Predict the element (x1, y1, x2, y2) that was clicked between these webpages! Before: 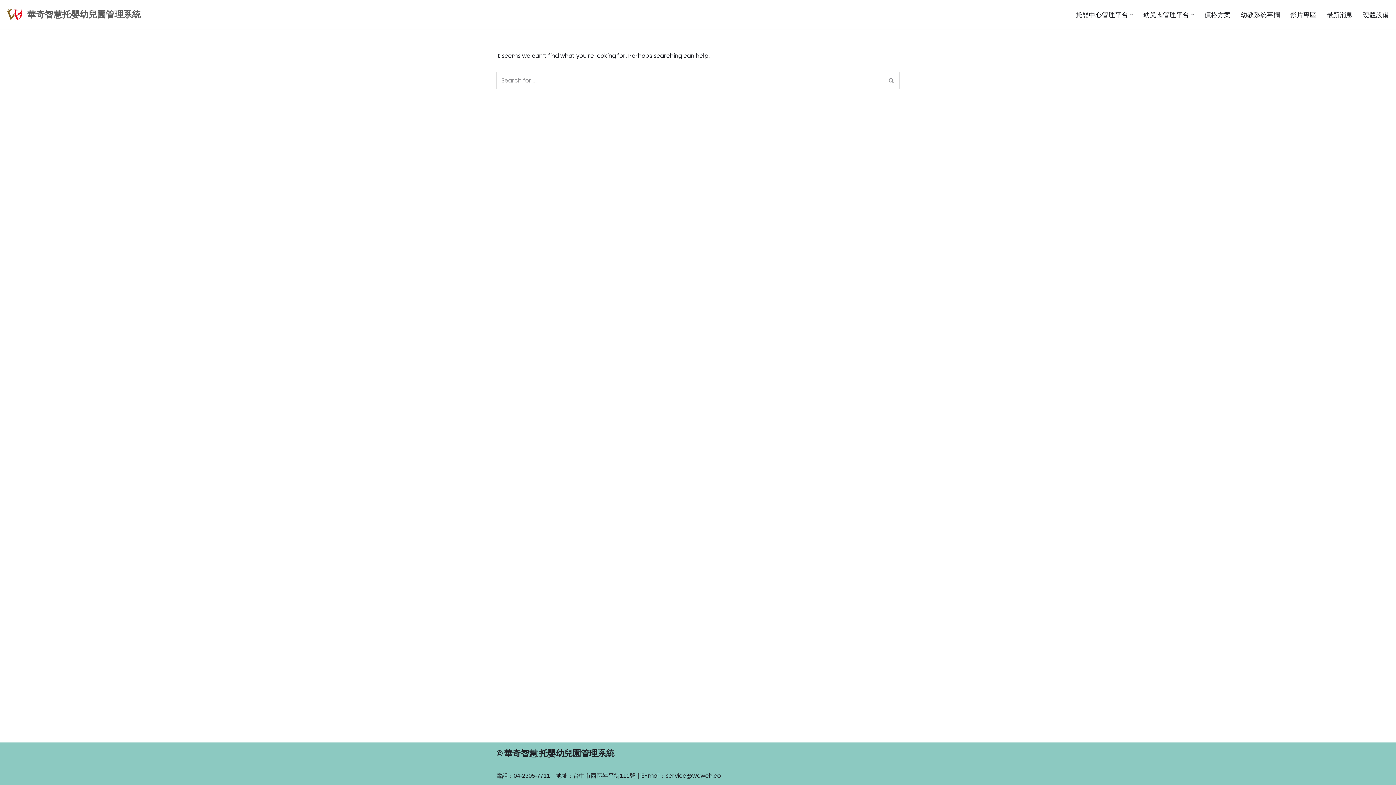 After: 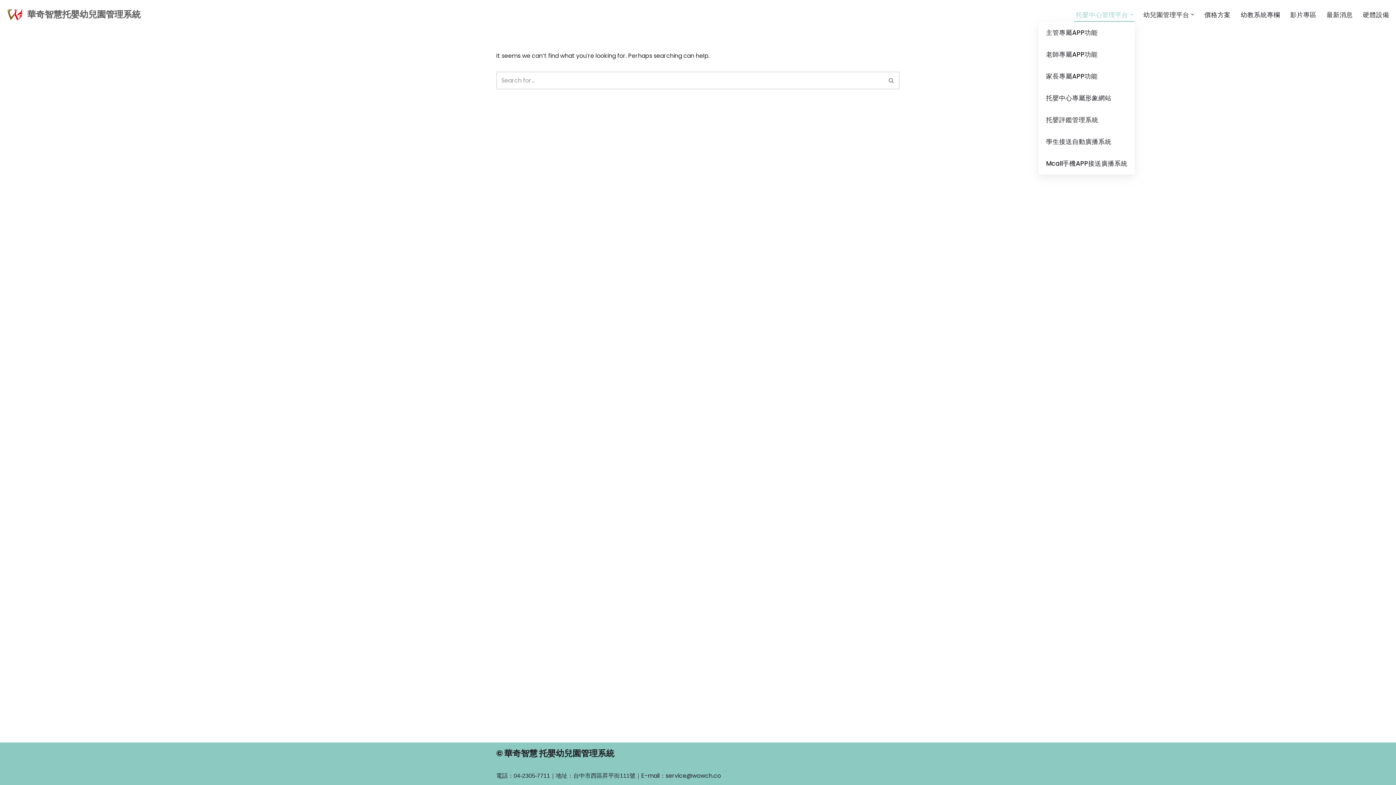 Action: label: 托嬰中心管理平台 bbox: (1076, 7, 1128, 21)